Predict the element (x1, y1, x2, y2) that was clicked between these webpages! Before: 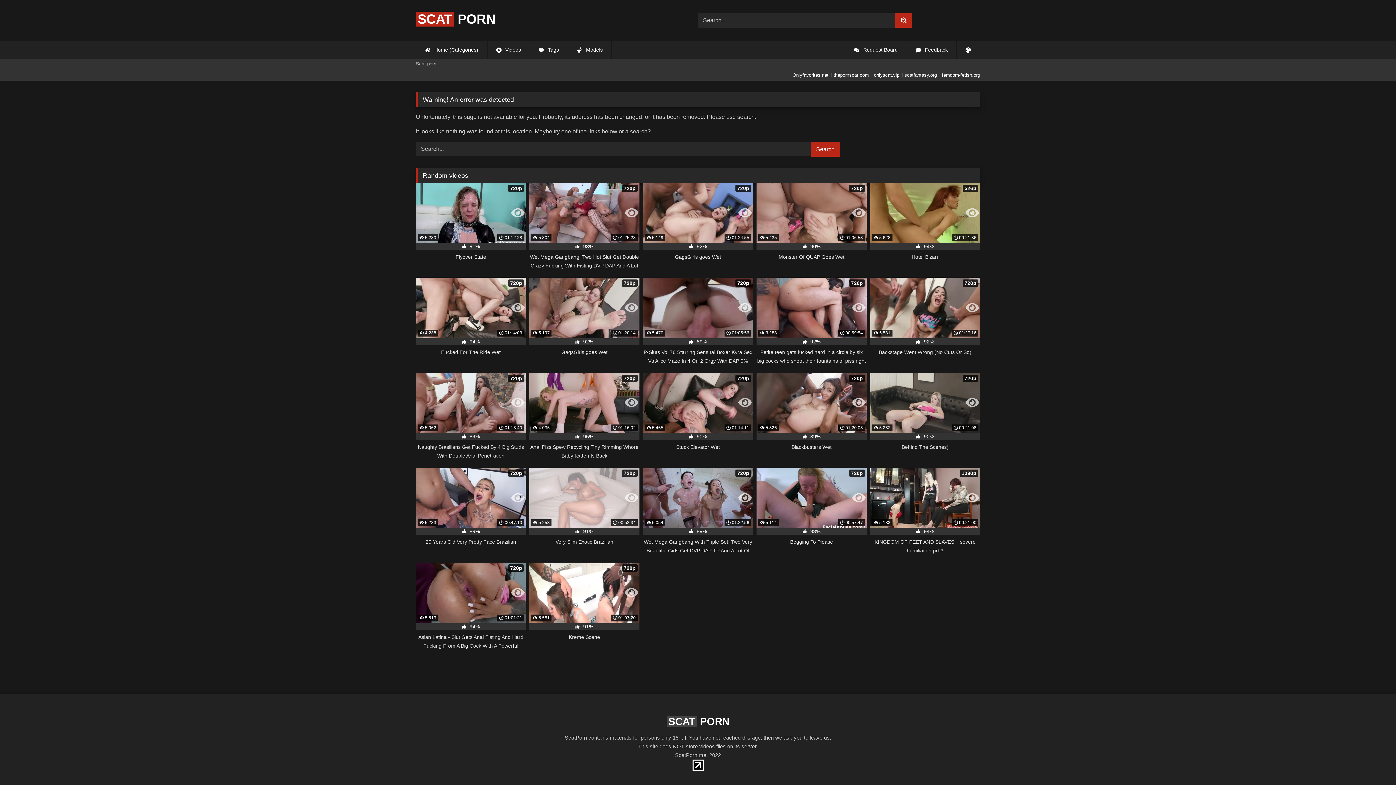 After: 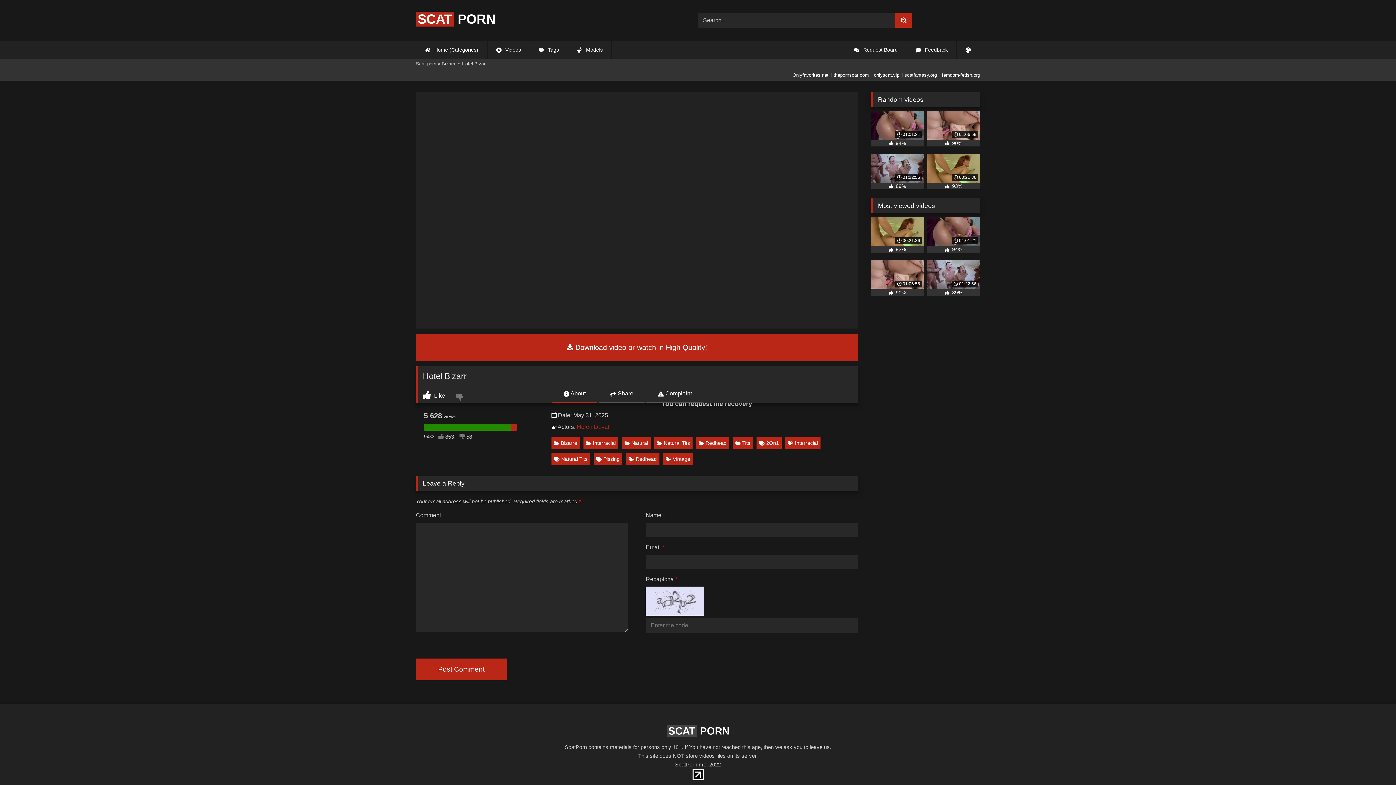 Action: label:  5 628
 00:21:36
526p
 94%
Hotel Bizarr bbox: (870, 182, 980, 270)